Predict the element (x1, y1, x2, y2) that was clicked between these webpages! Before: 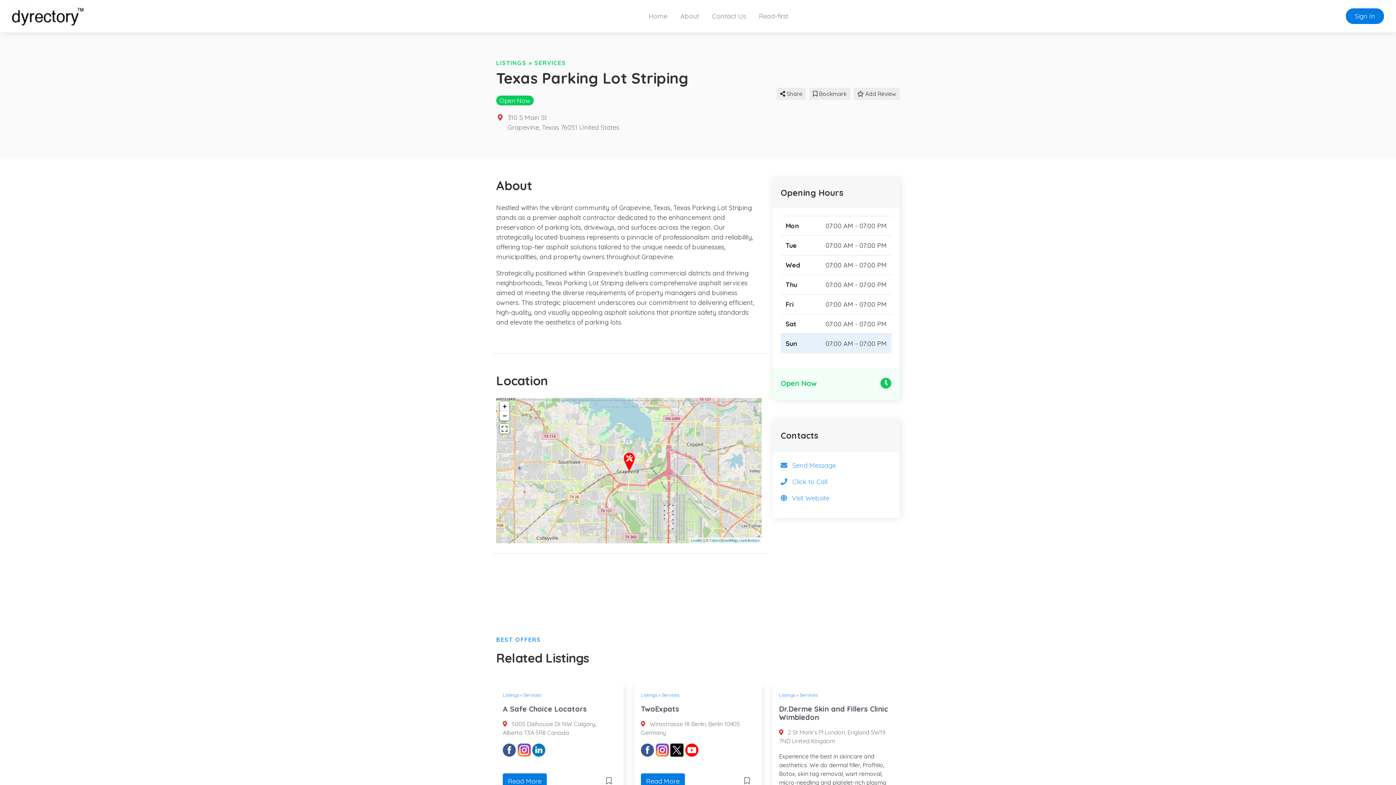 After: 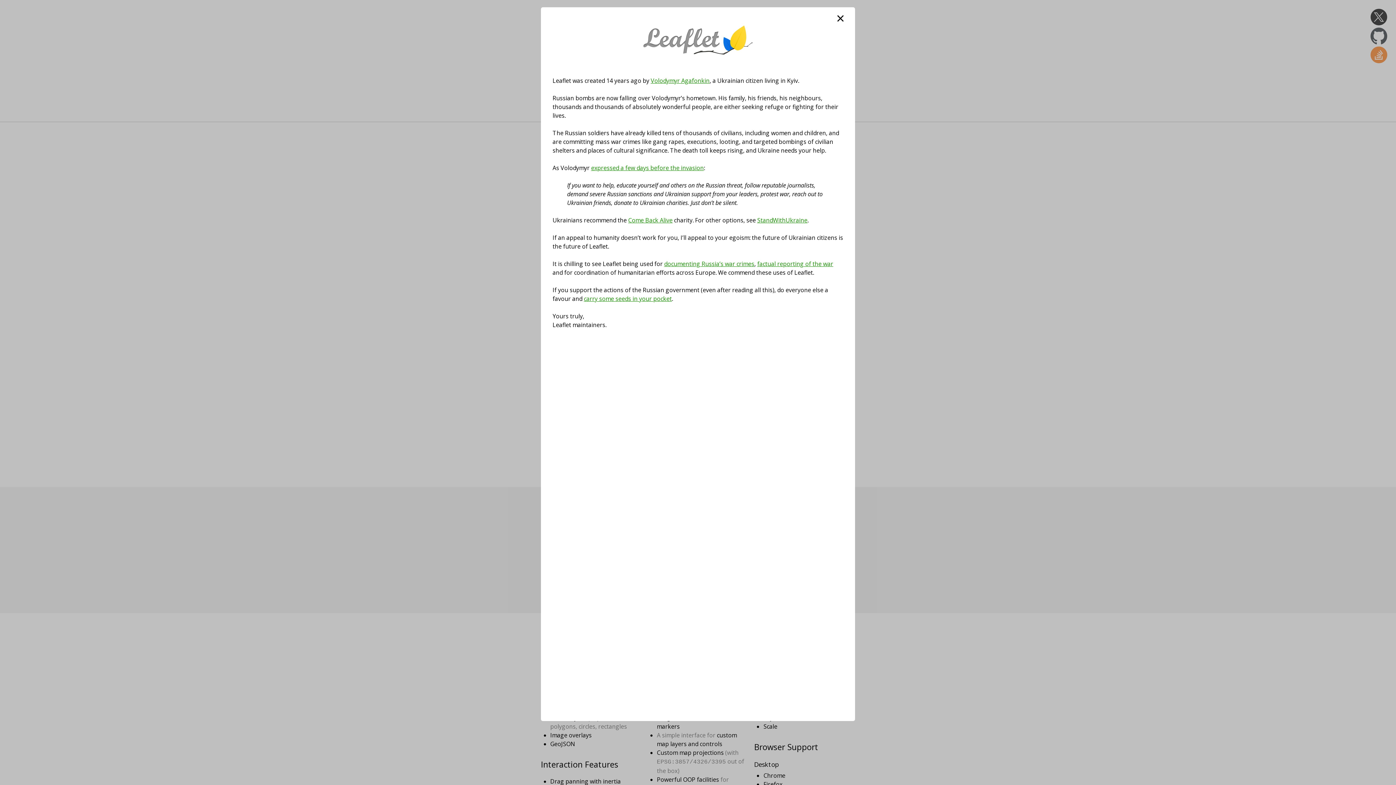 Action: bbox: (690, 538, 702, 542) label: Leaflet